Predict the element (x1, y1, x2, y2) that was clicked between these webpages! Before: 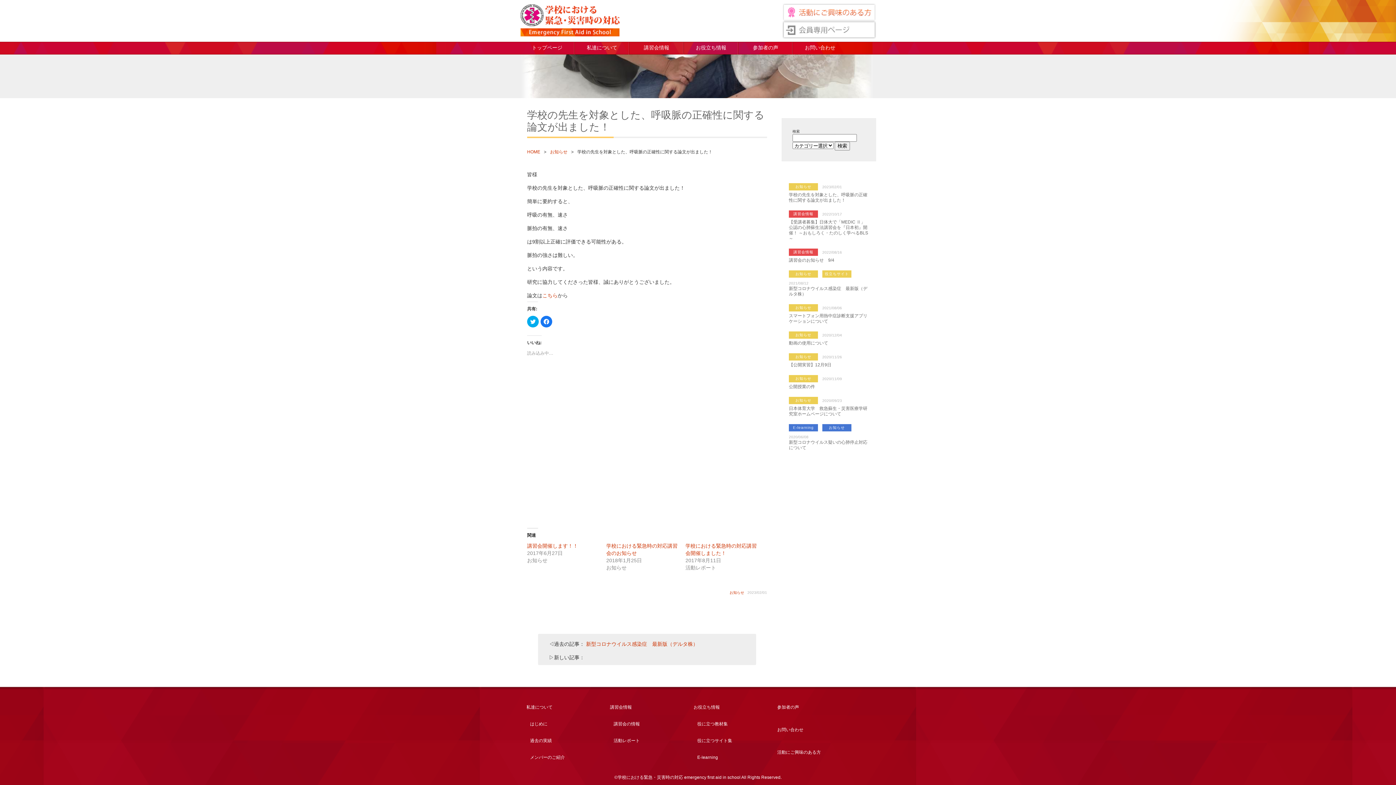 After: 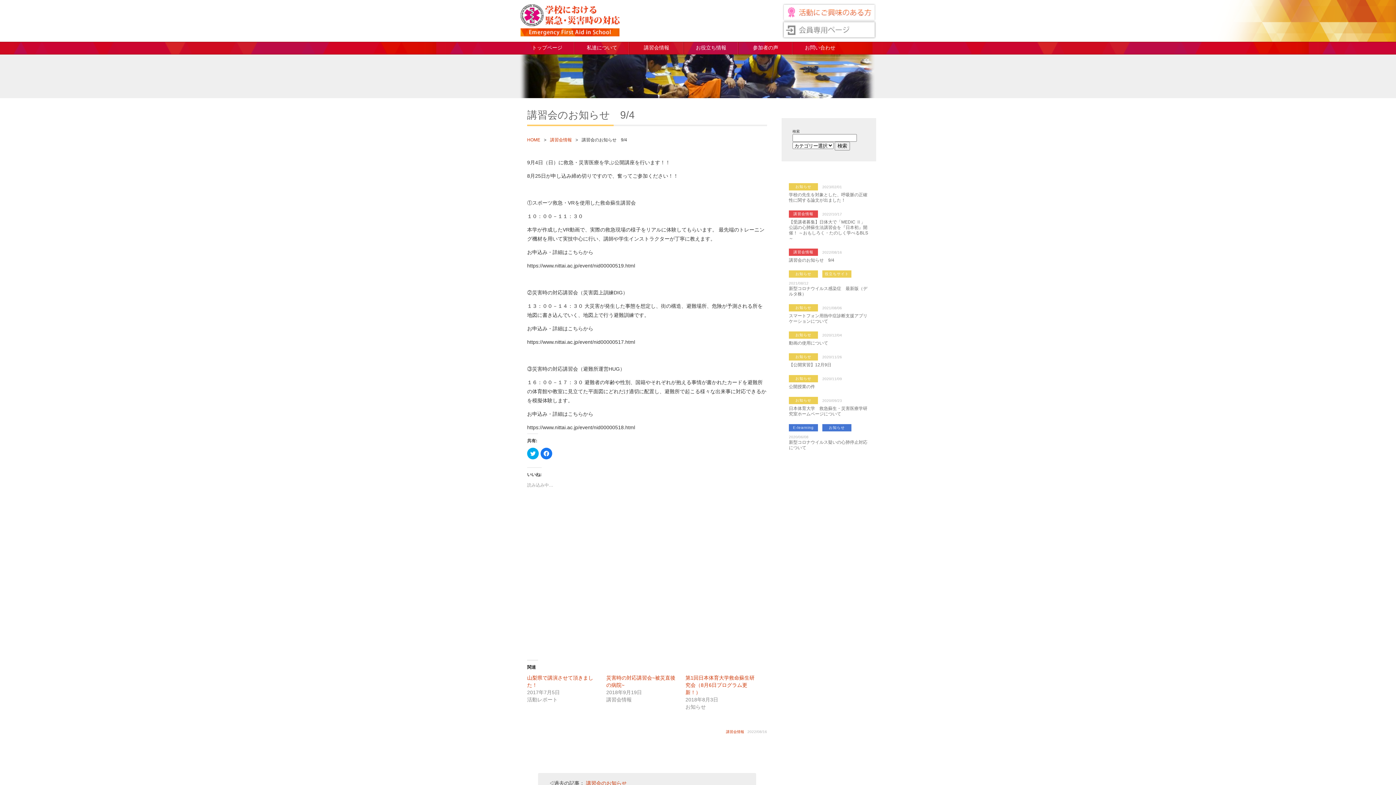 Action: bbox: (789, 257, 869, 263) label: 講習会のお知らせ　9/4